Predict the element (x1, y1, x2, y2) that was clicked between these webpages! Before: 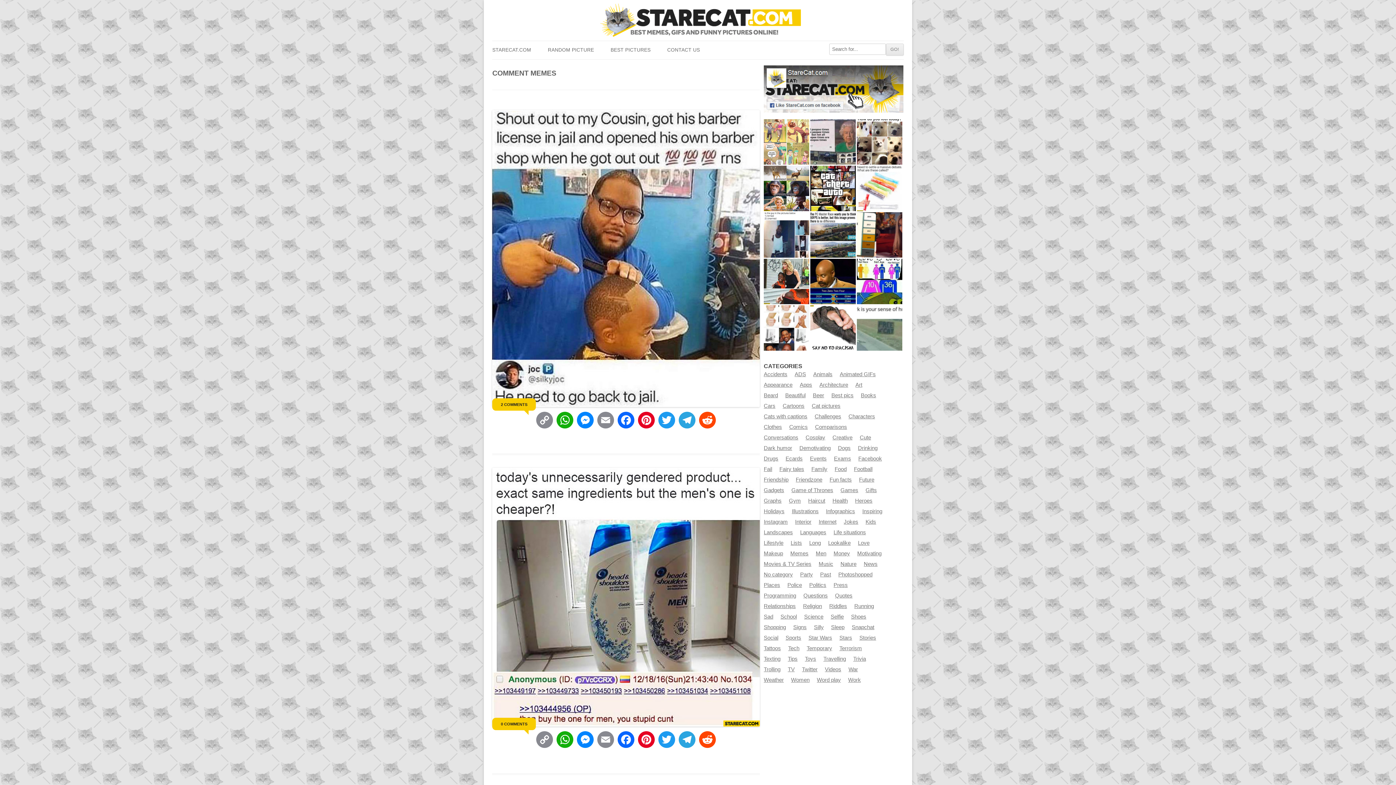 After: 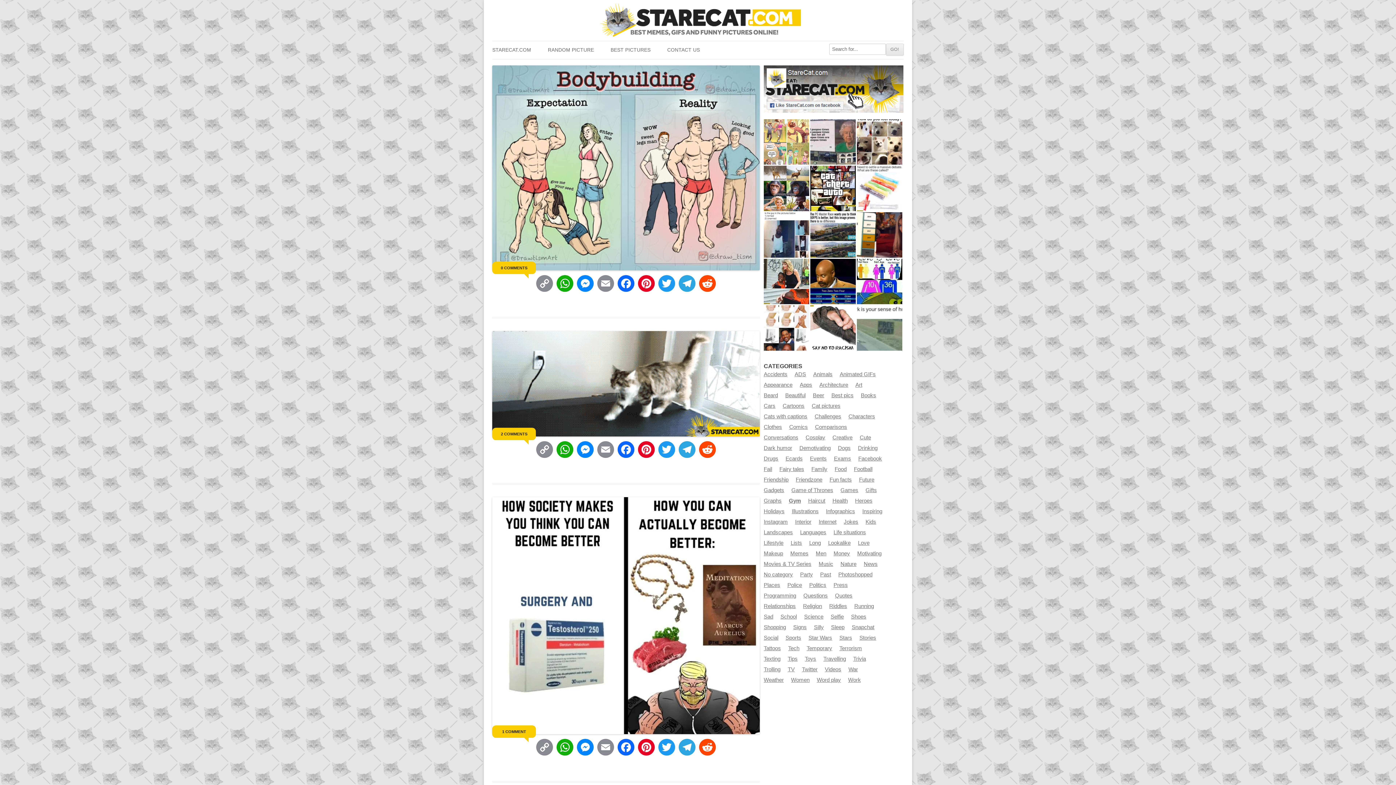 Action: label: Gym bbox: (789, 498, 801, 504)